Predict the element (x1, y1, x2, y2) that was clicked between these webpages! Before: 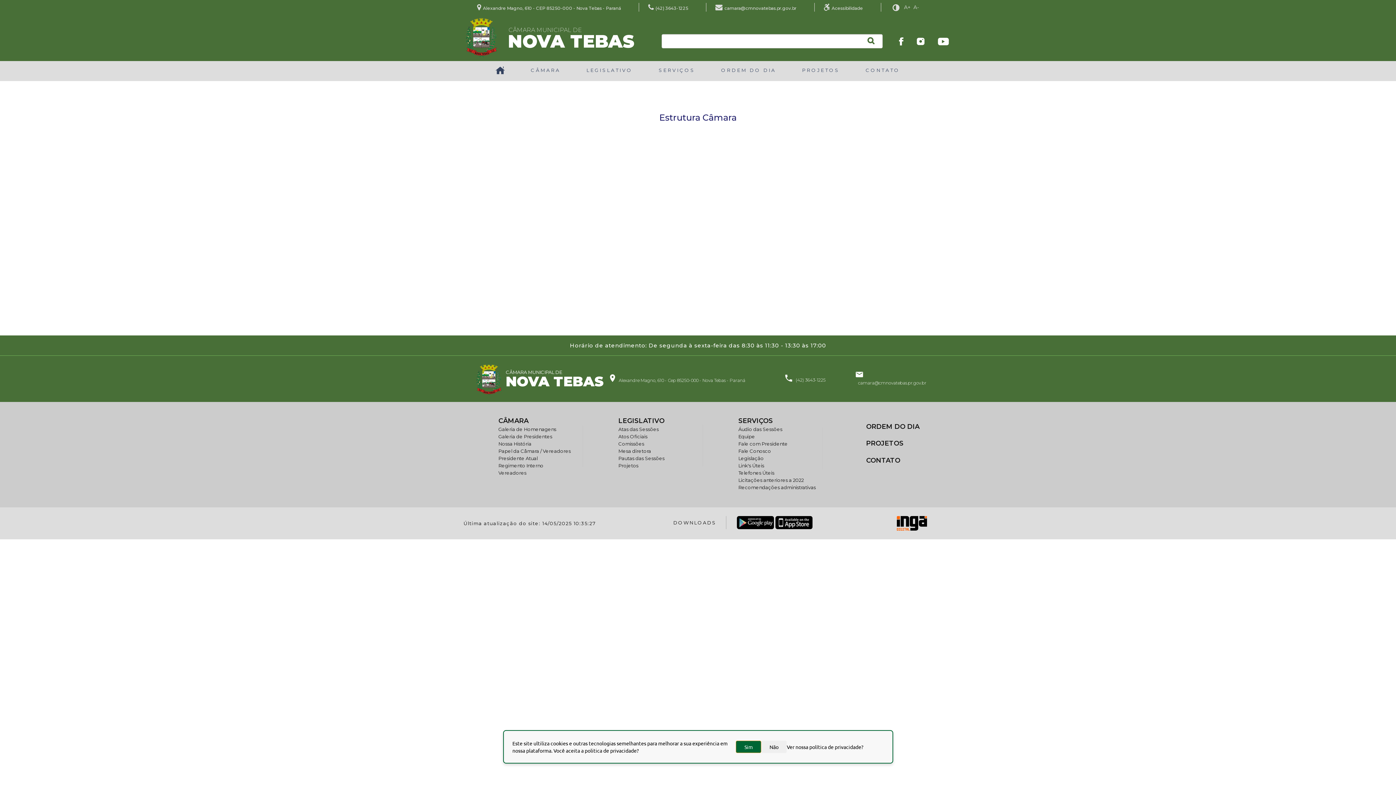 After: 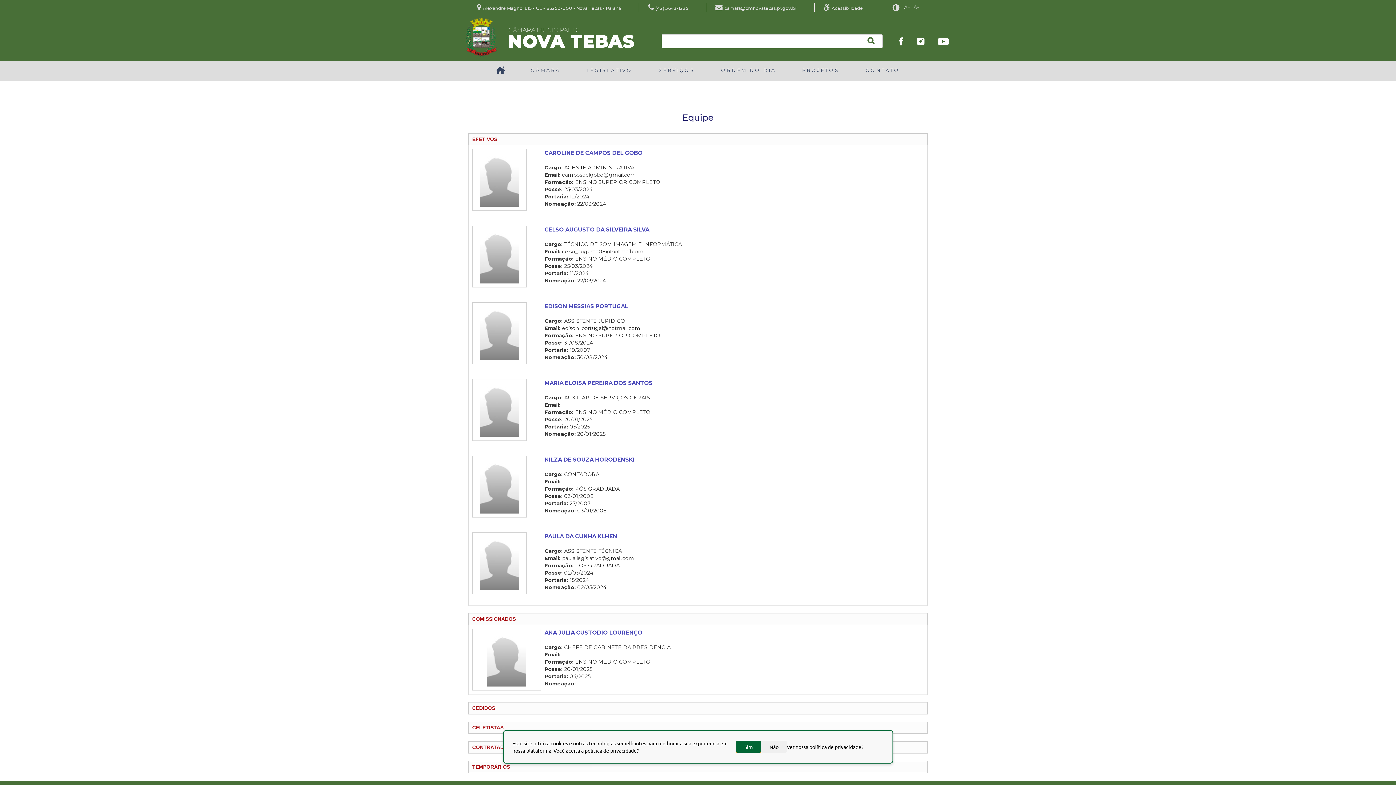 Action: label: Equipe bbox: (738, 433, 755, 439)